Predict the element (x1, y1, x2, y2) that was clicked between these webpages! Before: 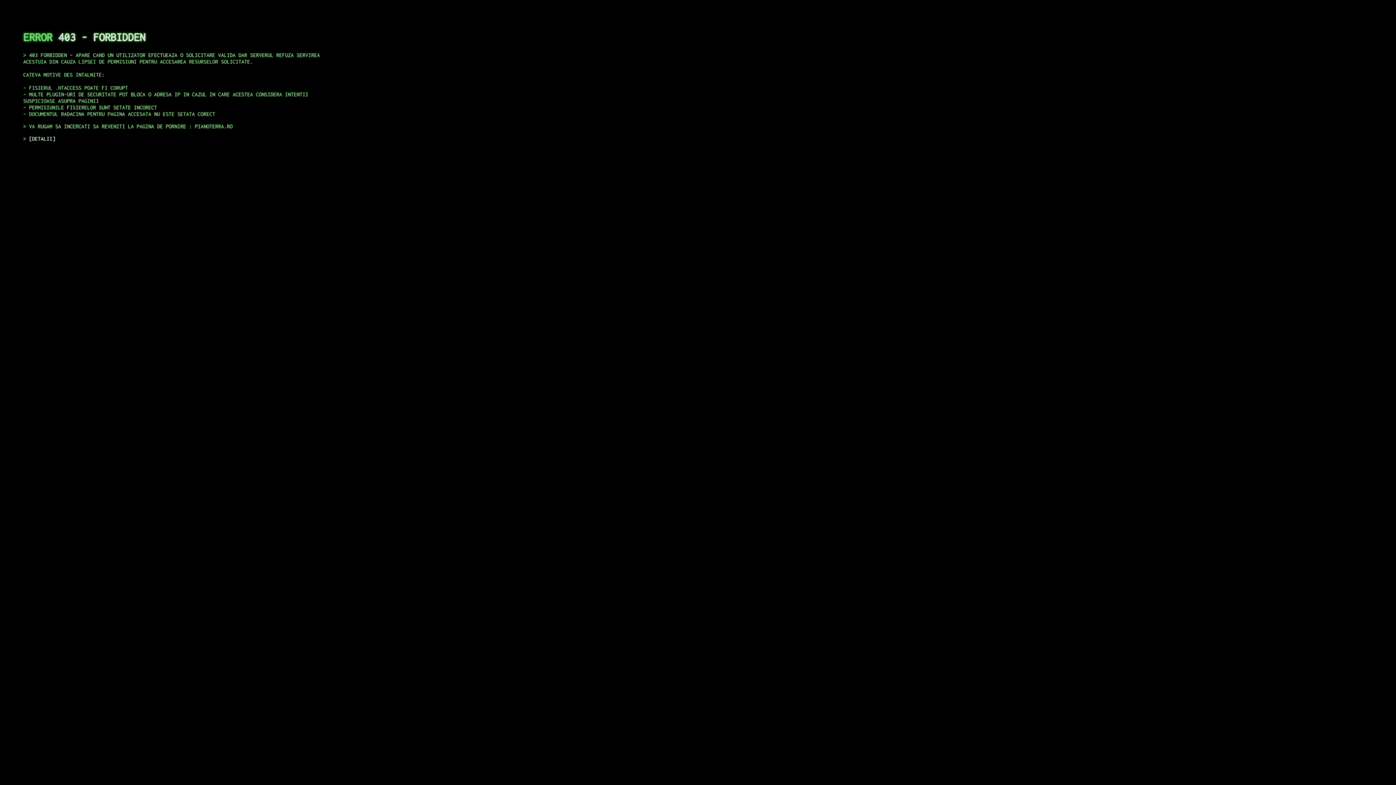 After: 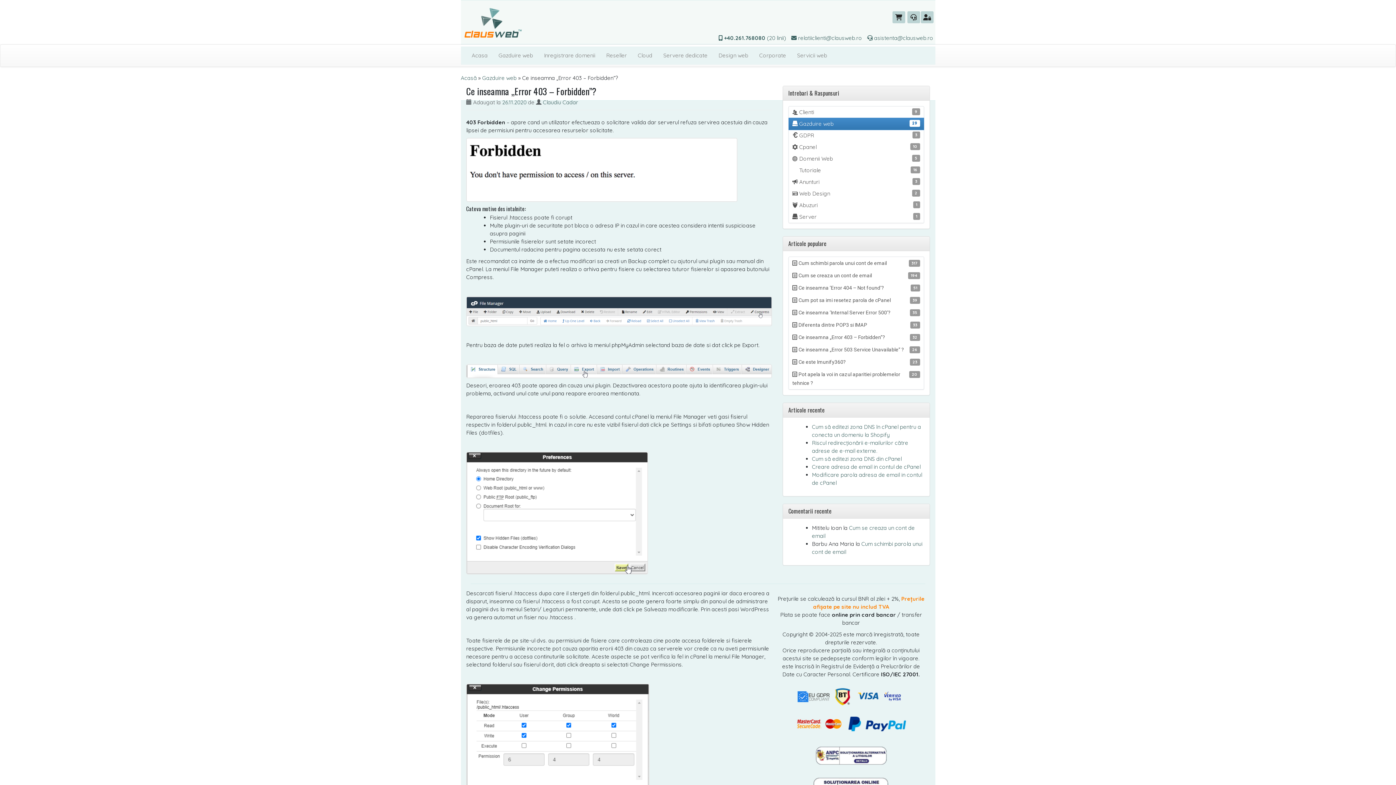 Action: label: DETALII bbox: (29, 135, 55, 141)